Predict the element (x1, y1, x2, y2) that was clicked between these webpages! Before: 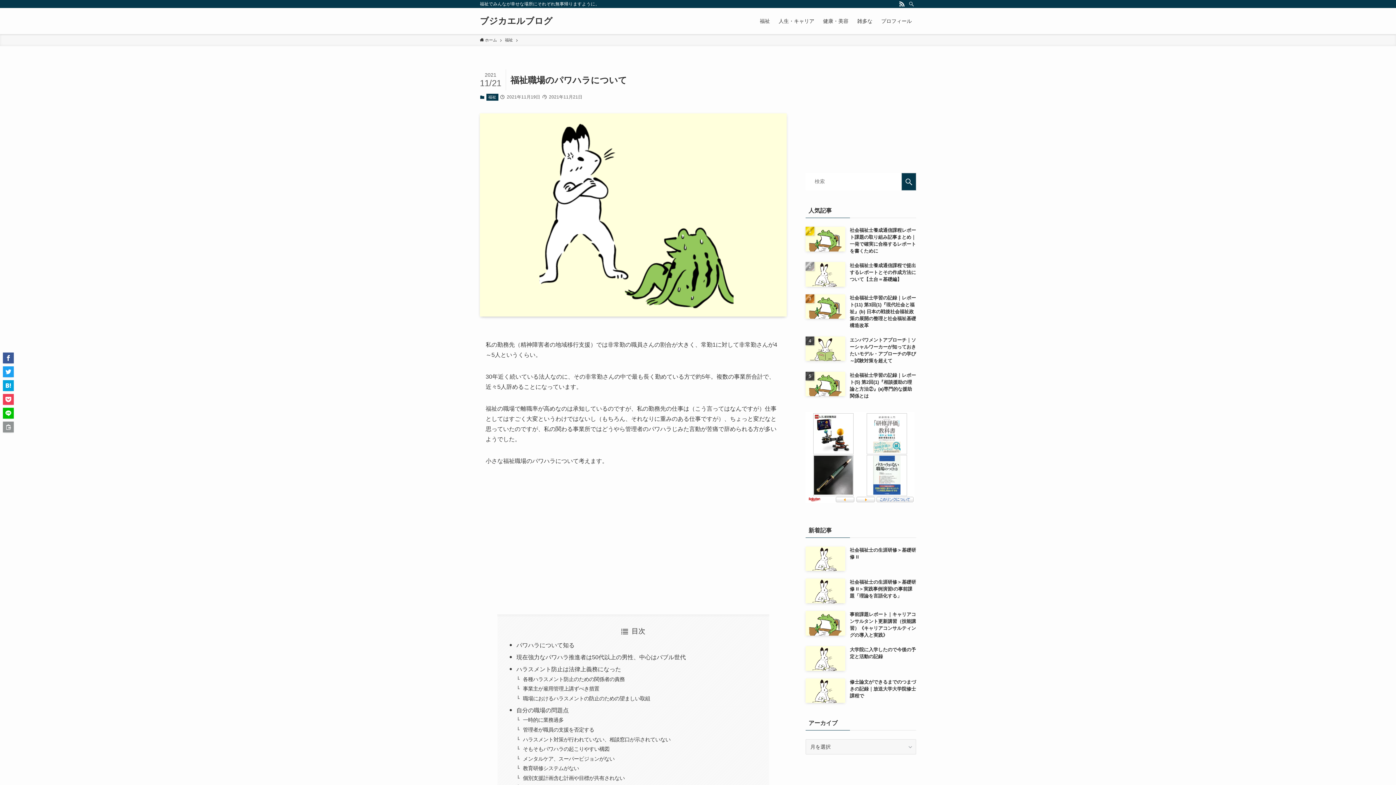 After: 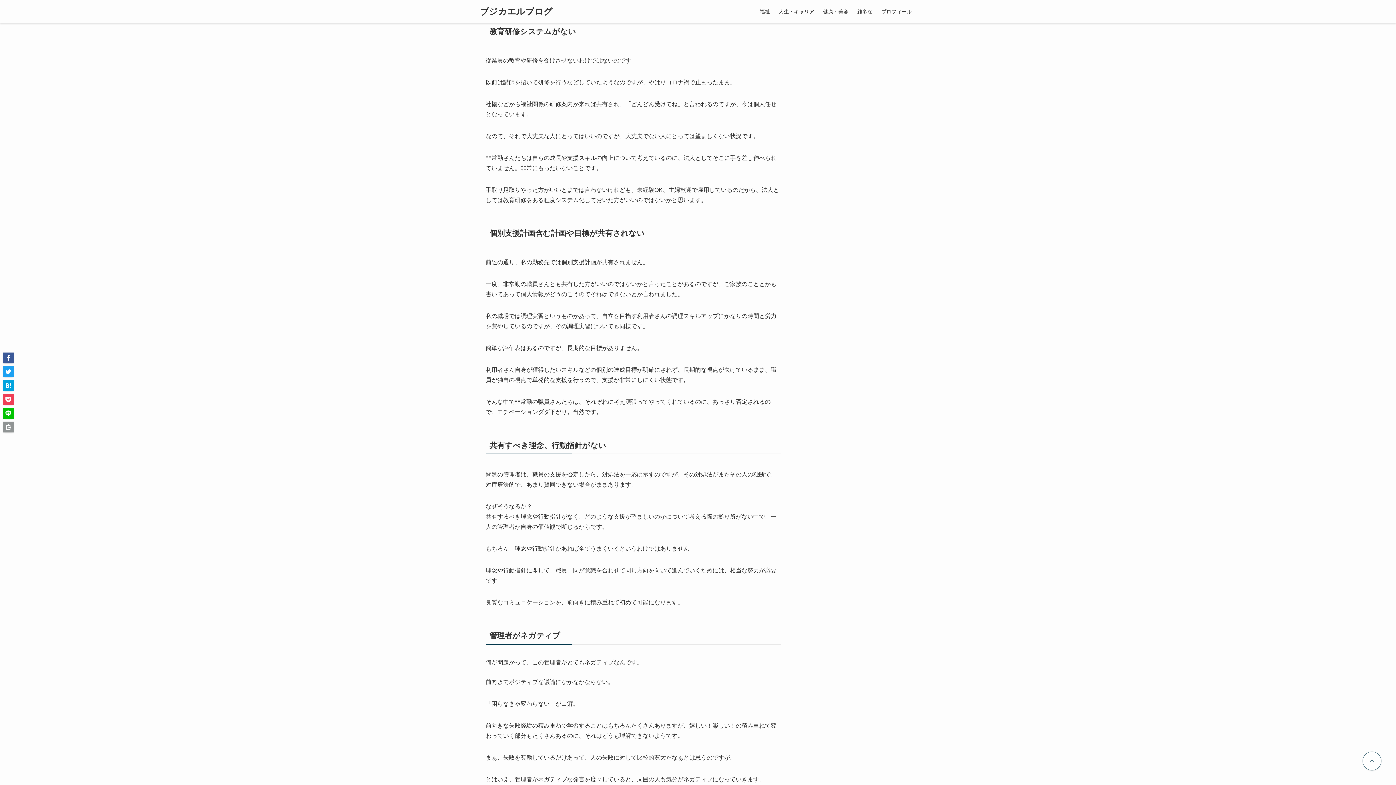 Action: bbox: (523, 765, 579, 771) label: 教育研修システムがない